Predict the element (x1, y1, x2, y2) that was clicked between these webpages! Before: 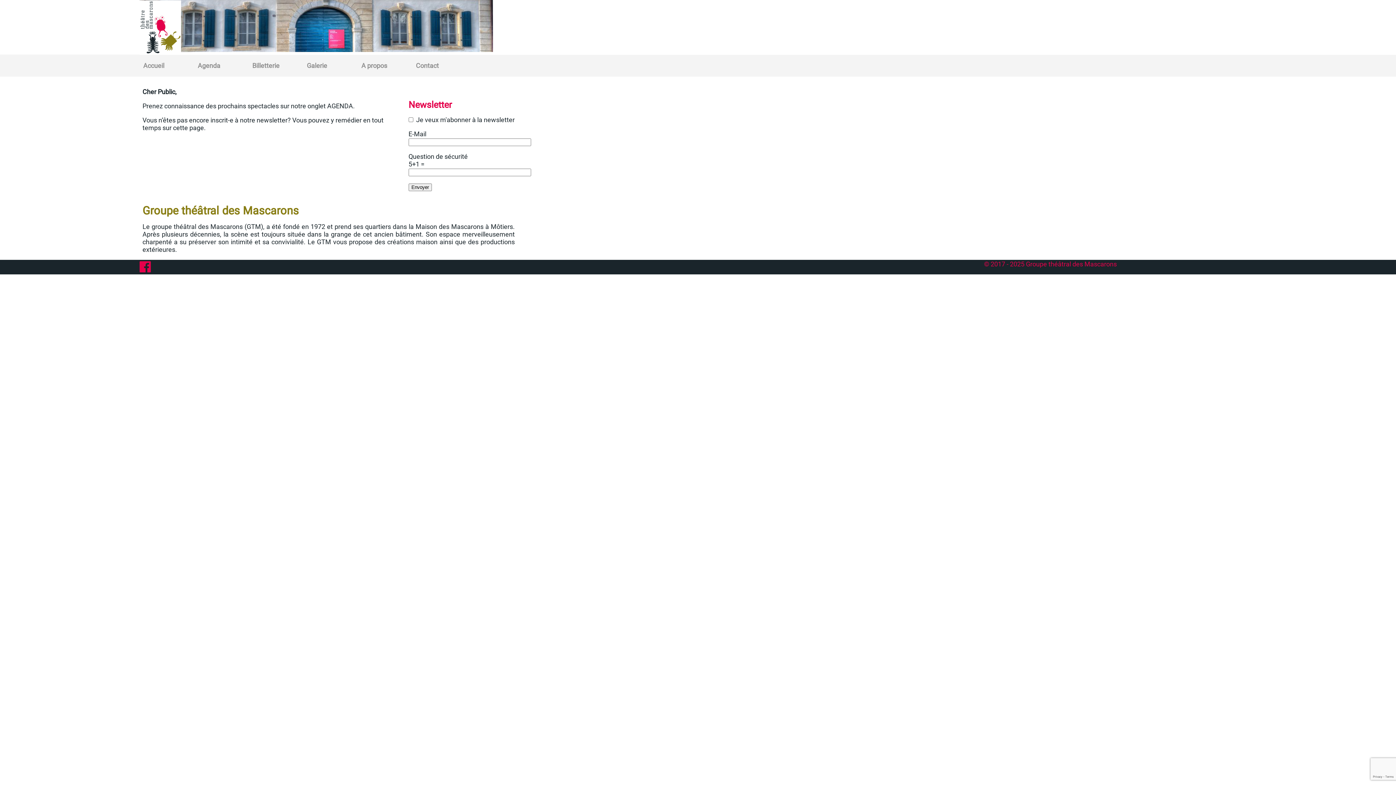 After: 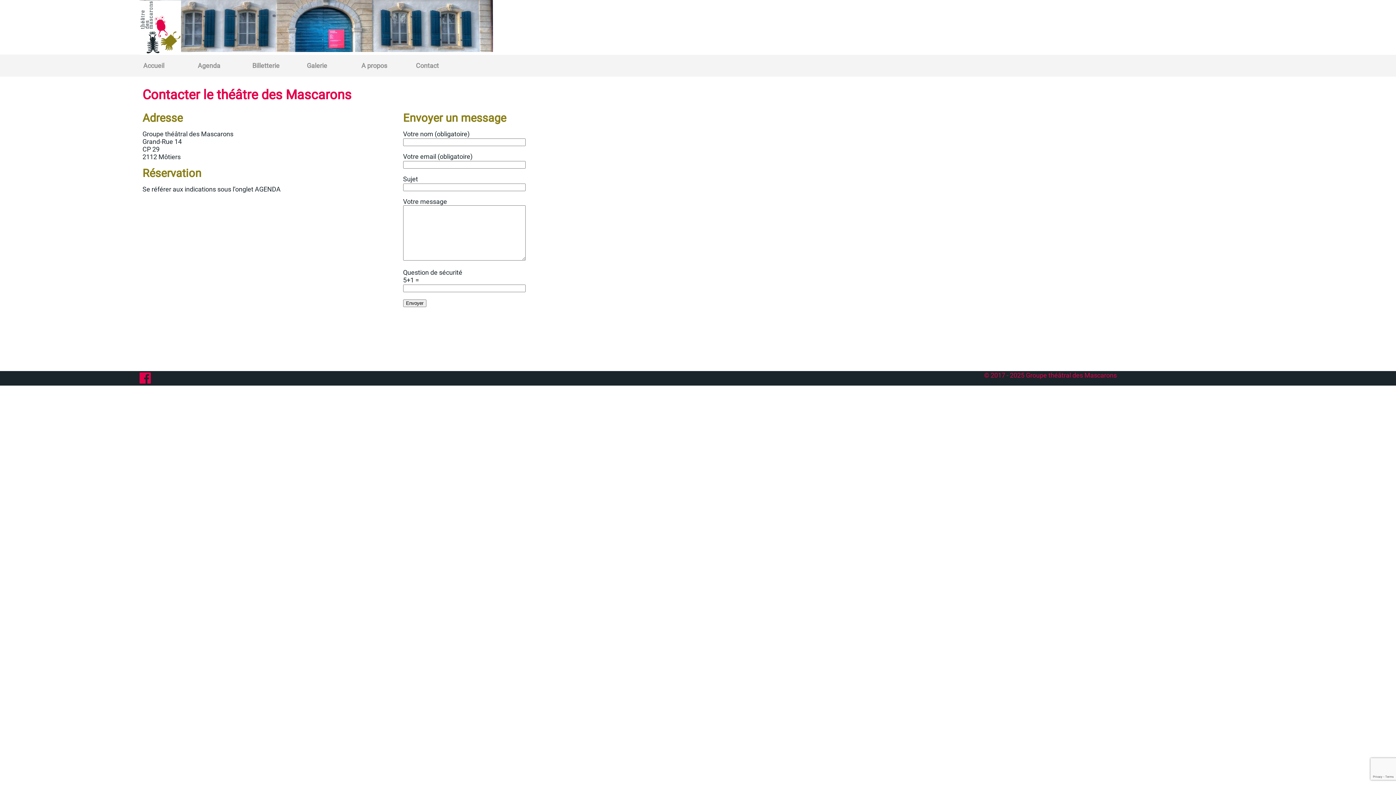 Action: label: Contact bbox: (412, 54, 466, 76)